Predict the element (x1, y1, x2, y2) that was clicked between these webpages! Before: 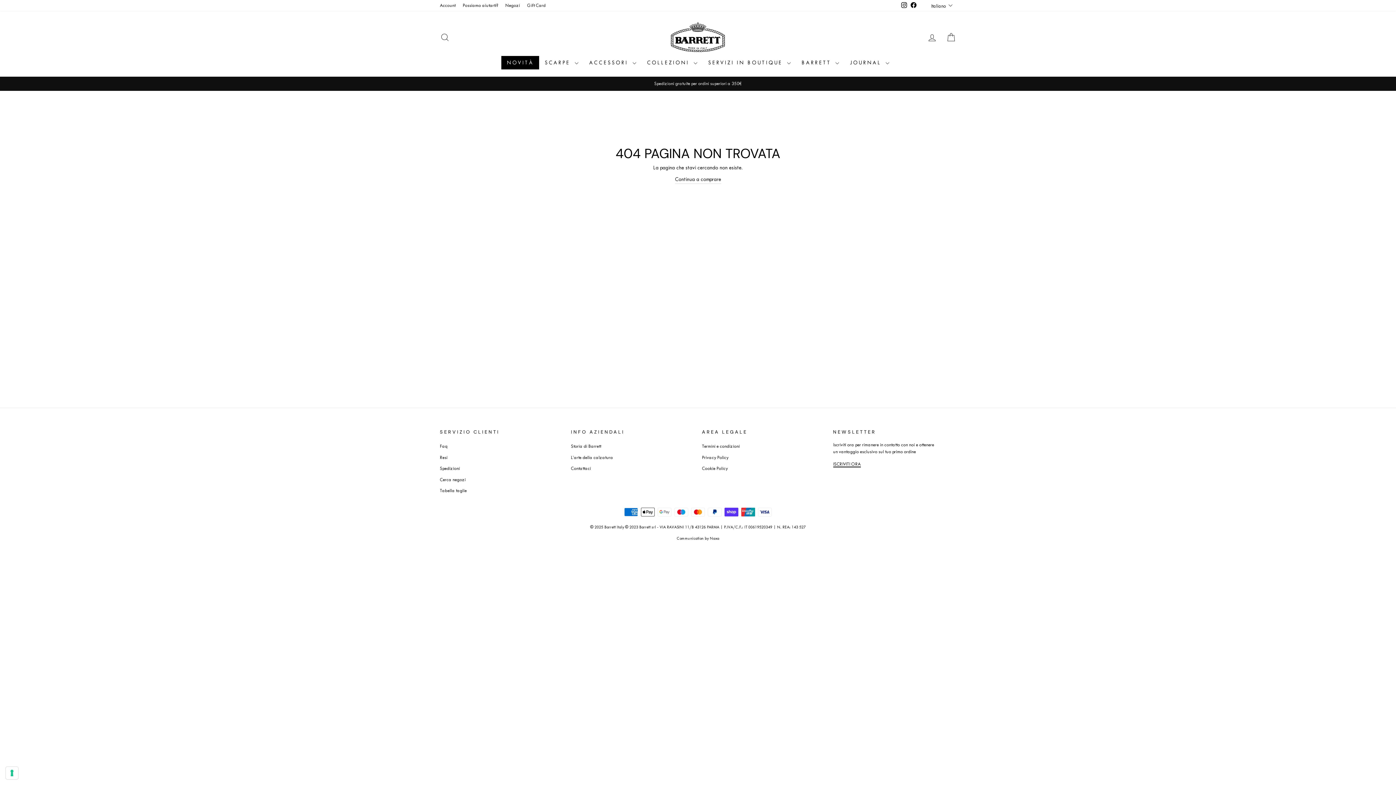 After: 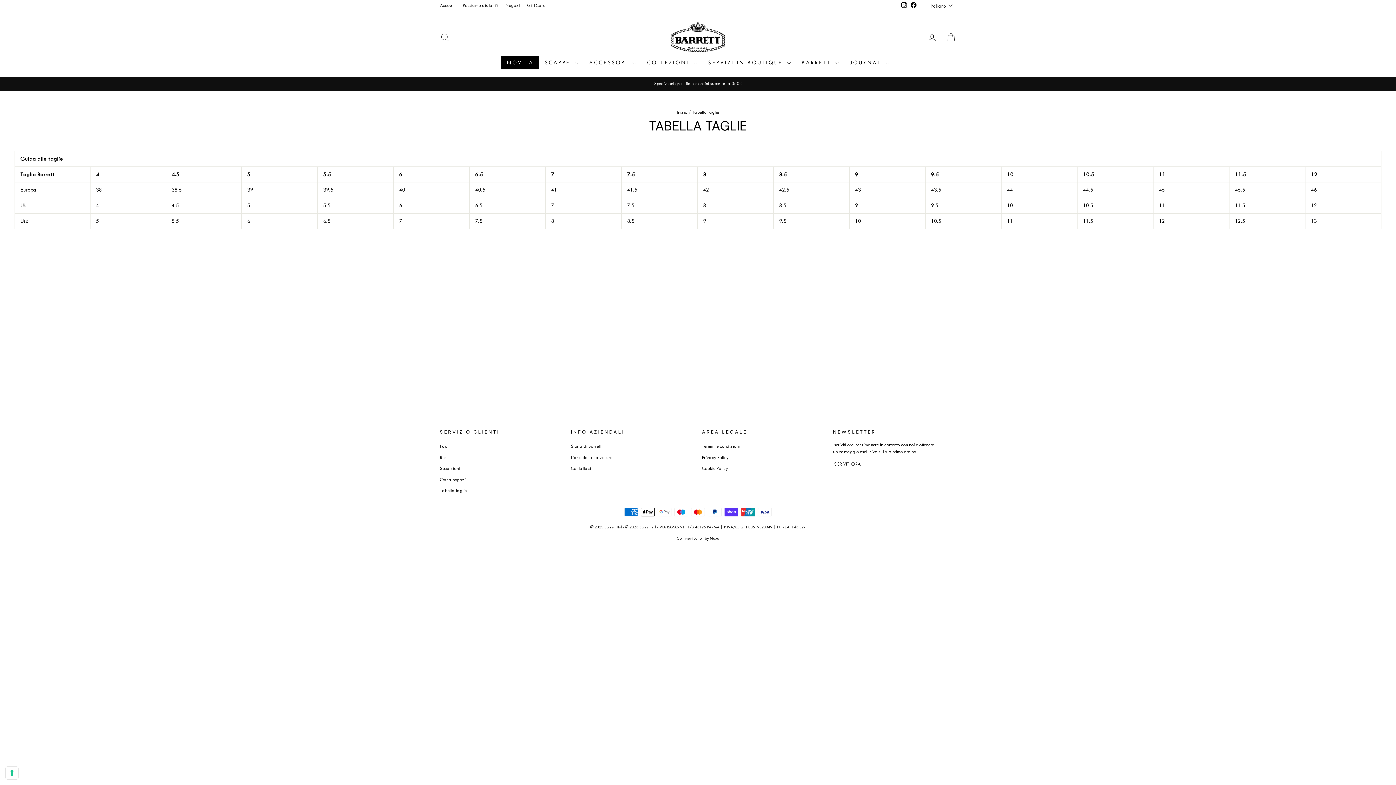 Action: label: Tabella taglie bbox: (440, 486, 466, 496)